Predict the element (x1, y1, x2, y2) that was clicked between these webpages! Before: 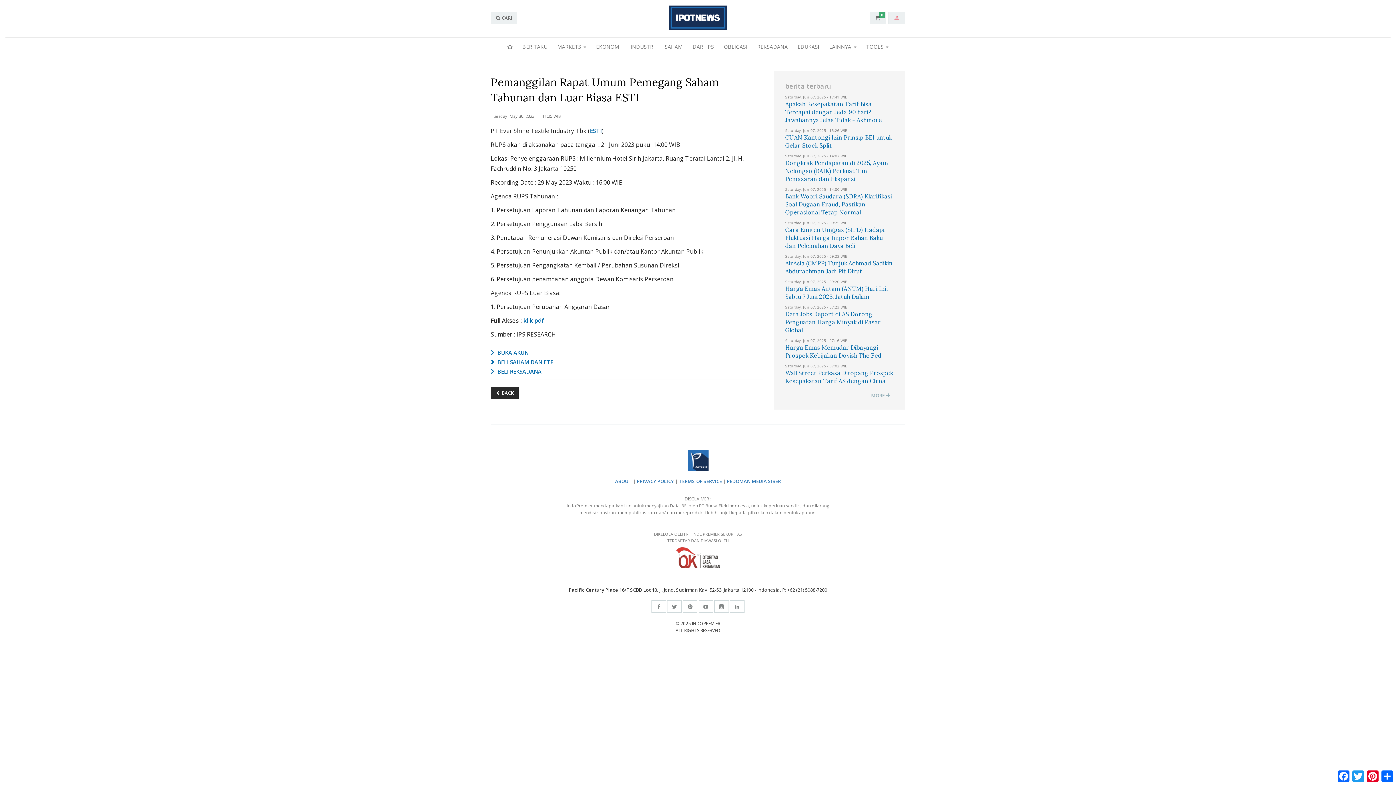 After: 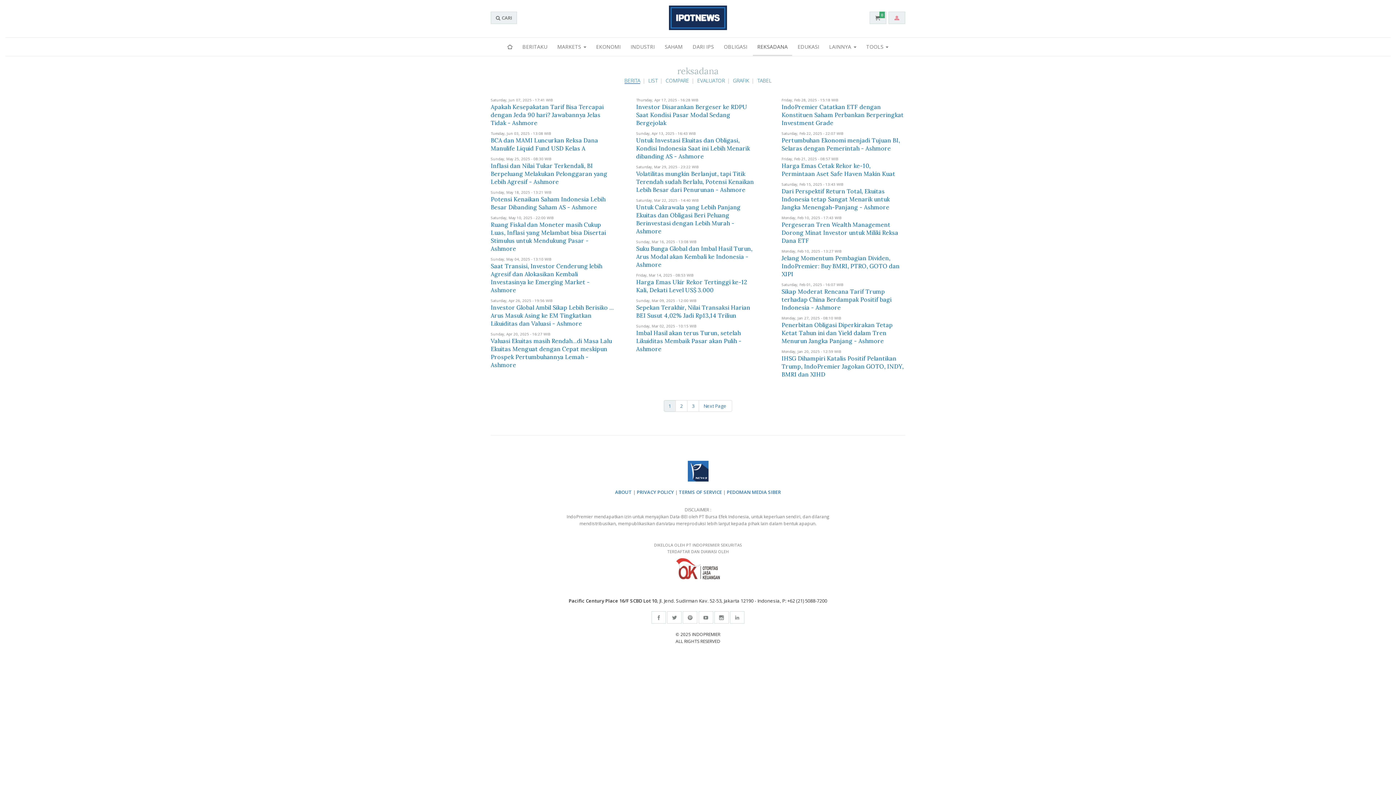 Action: label: REKSADANA bbox: (753, 37, 792, 56)